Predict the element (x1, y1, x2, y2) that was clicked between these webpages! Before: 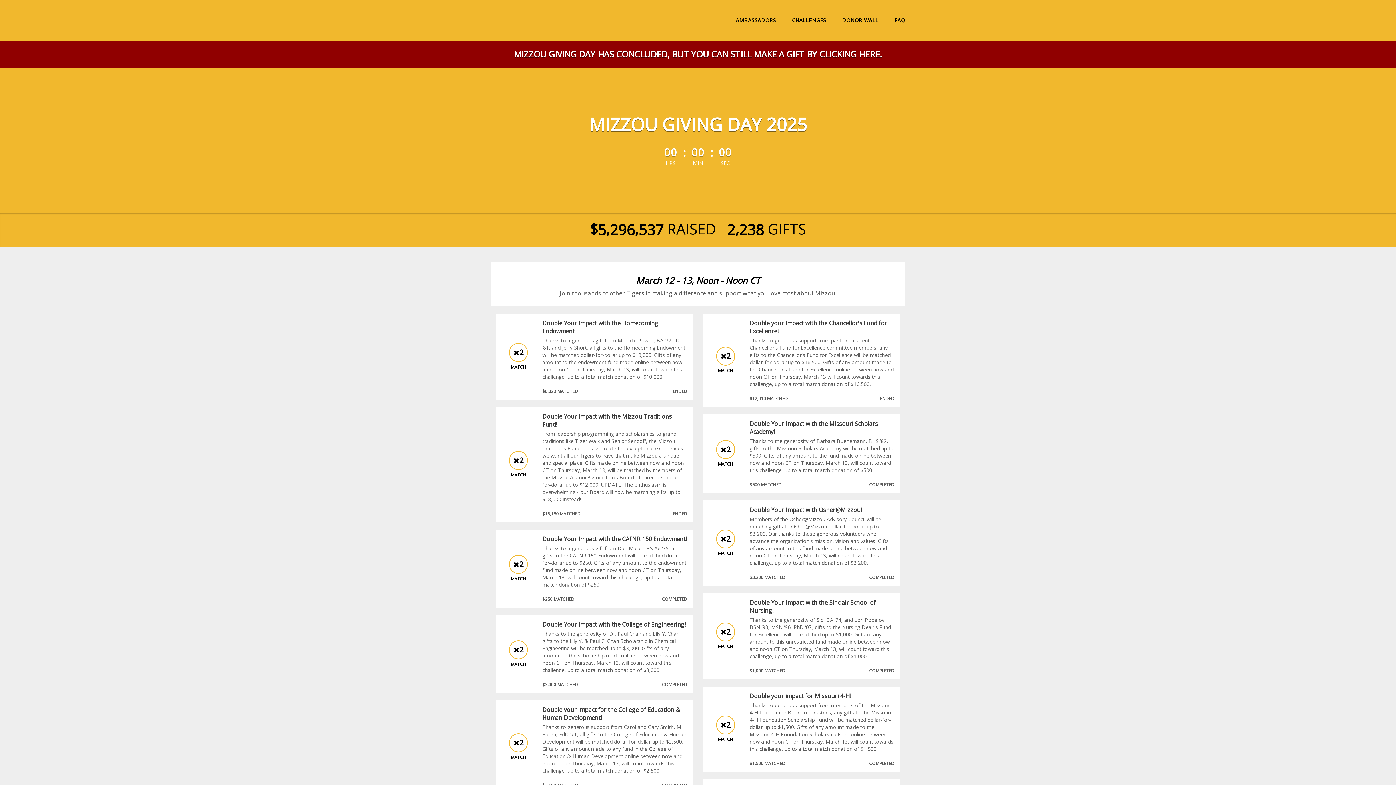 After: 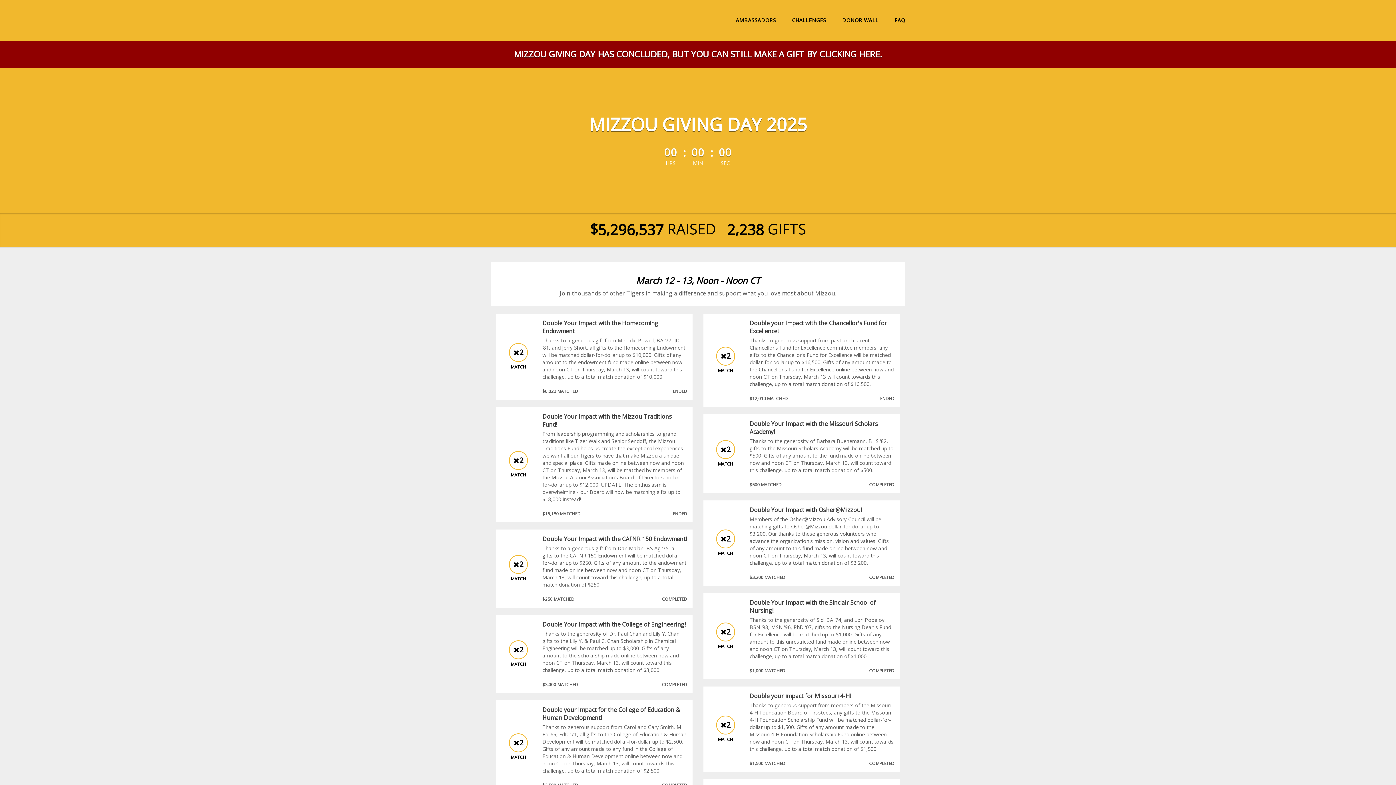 Action: bbox: (490, 7, 563, 33)